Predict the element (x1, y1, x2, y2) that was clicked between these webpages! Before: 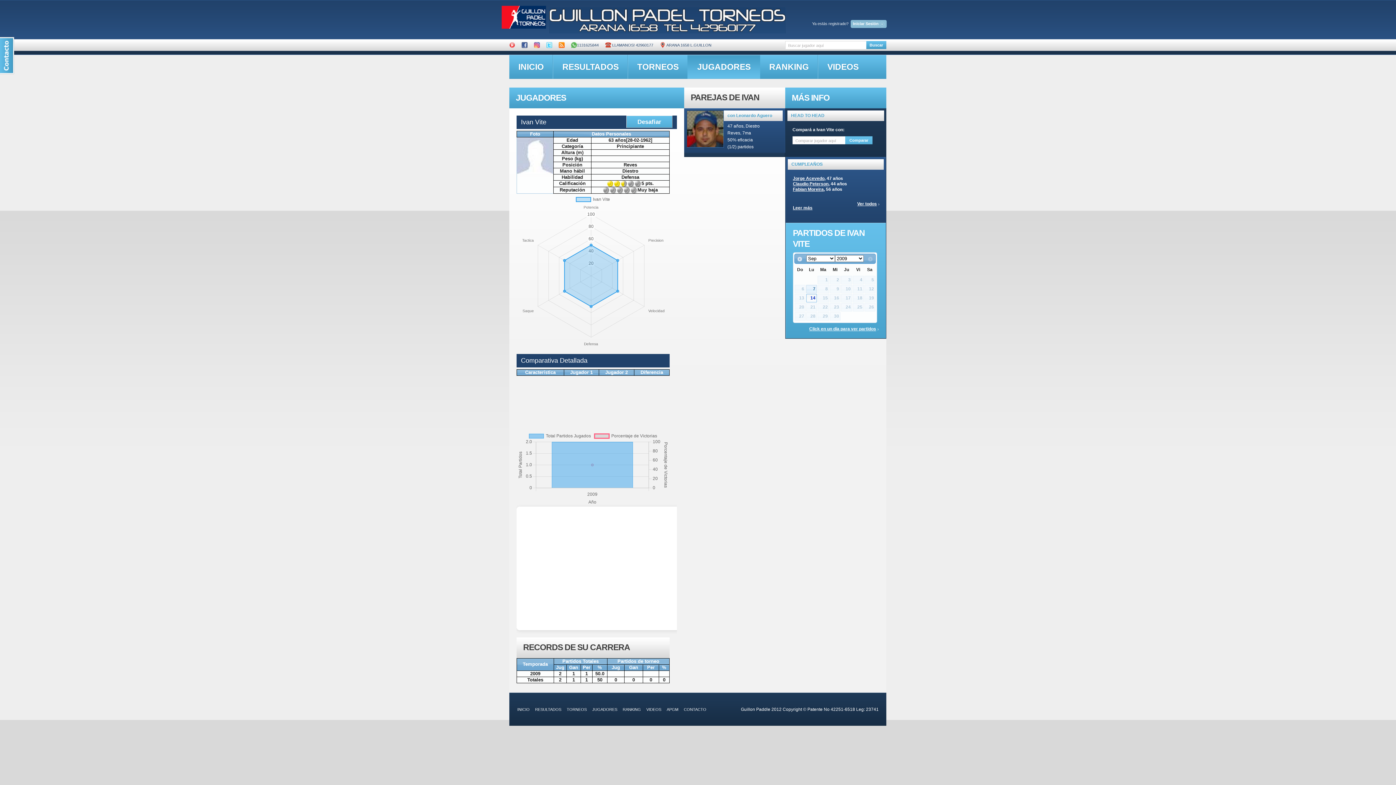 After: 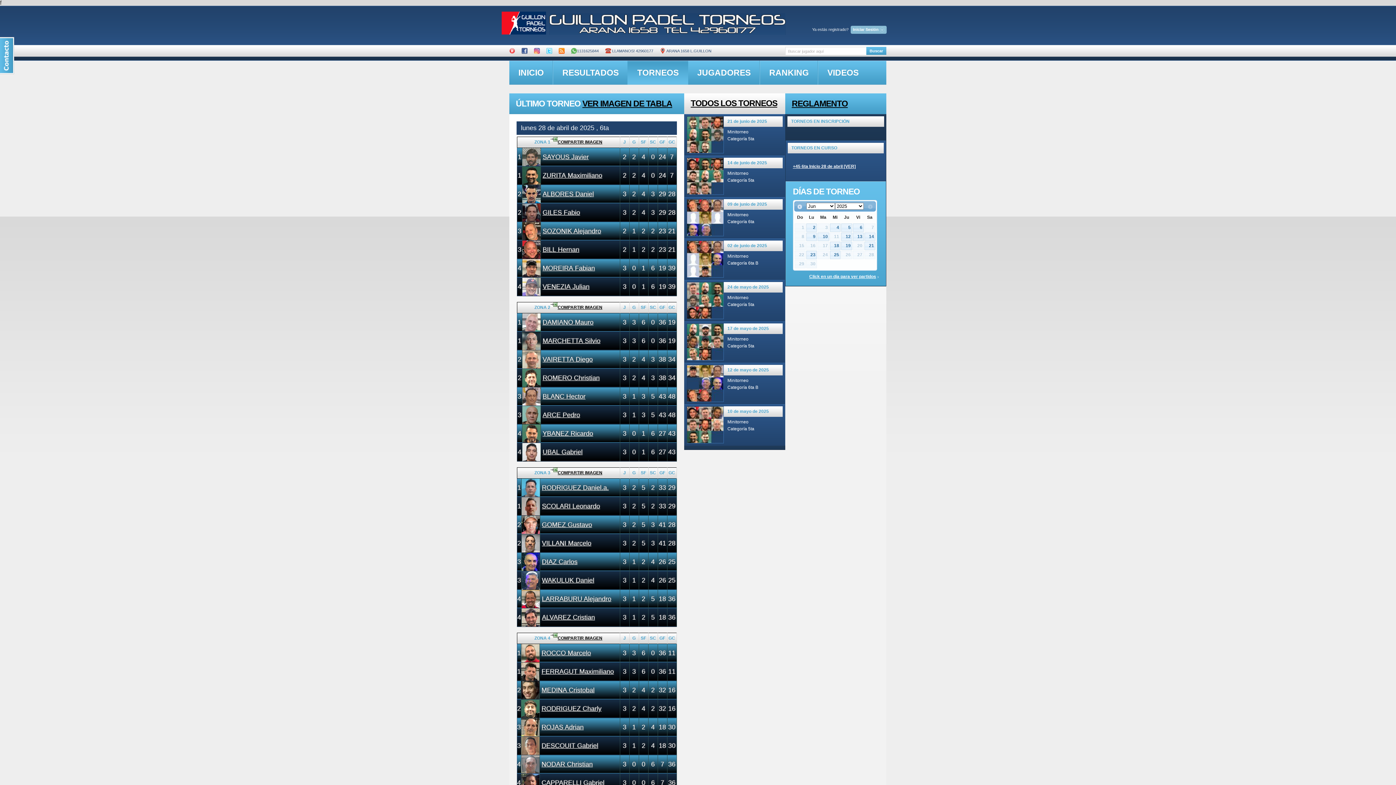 Action: label: TORNEOS bbox: (627, 54, 688, 78)